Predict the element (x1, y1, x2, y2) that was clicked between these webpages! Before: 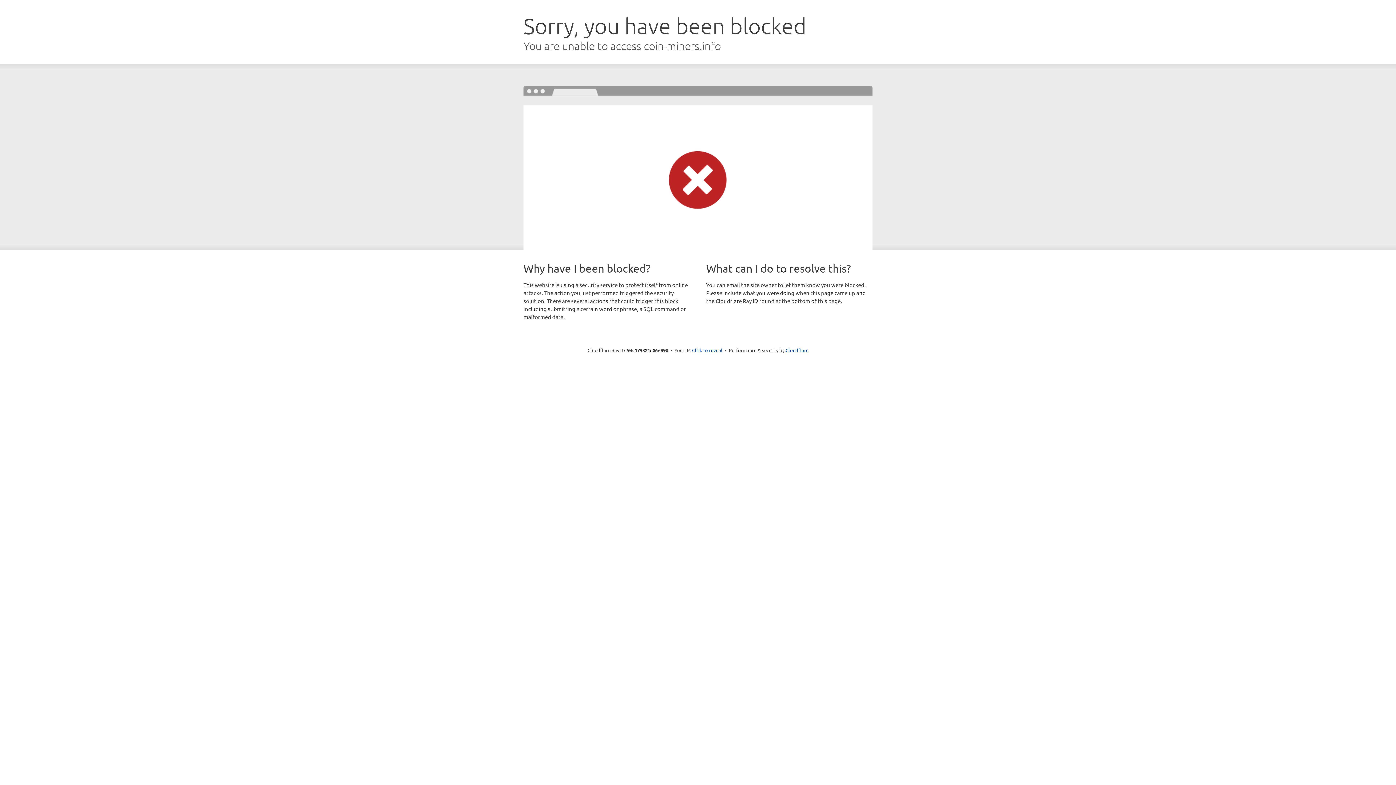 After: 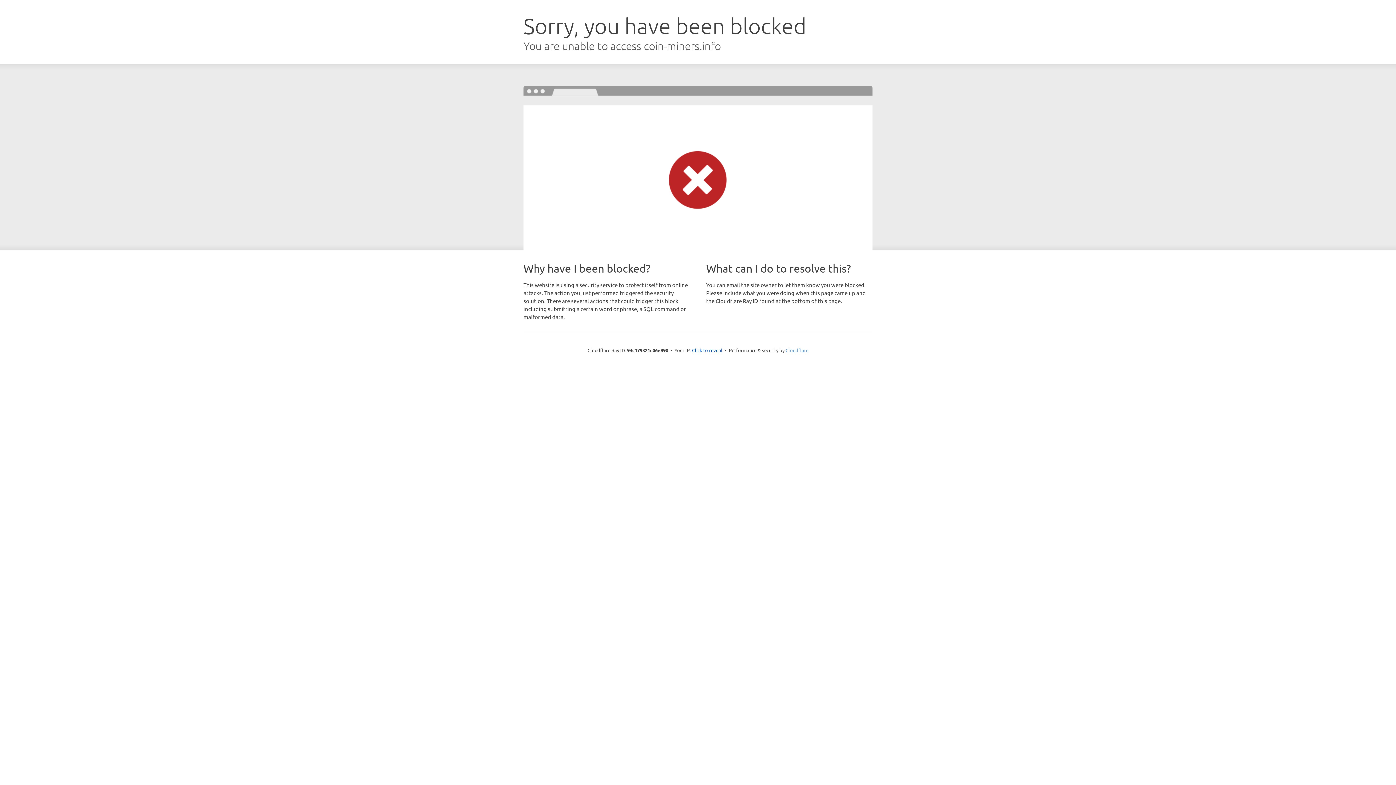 Action: label: Cloudflare bbox: (785, 347, 808, 353)